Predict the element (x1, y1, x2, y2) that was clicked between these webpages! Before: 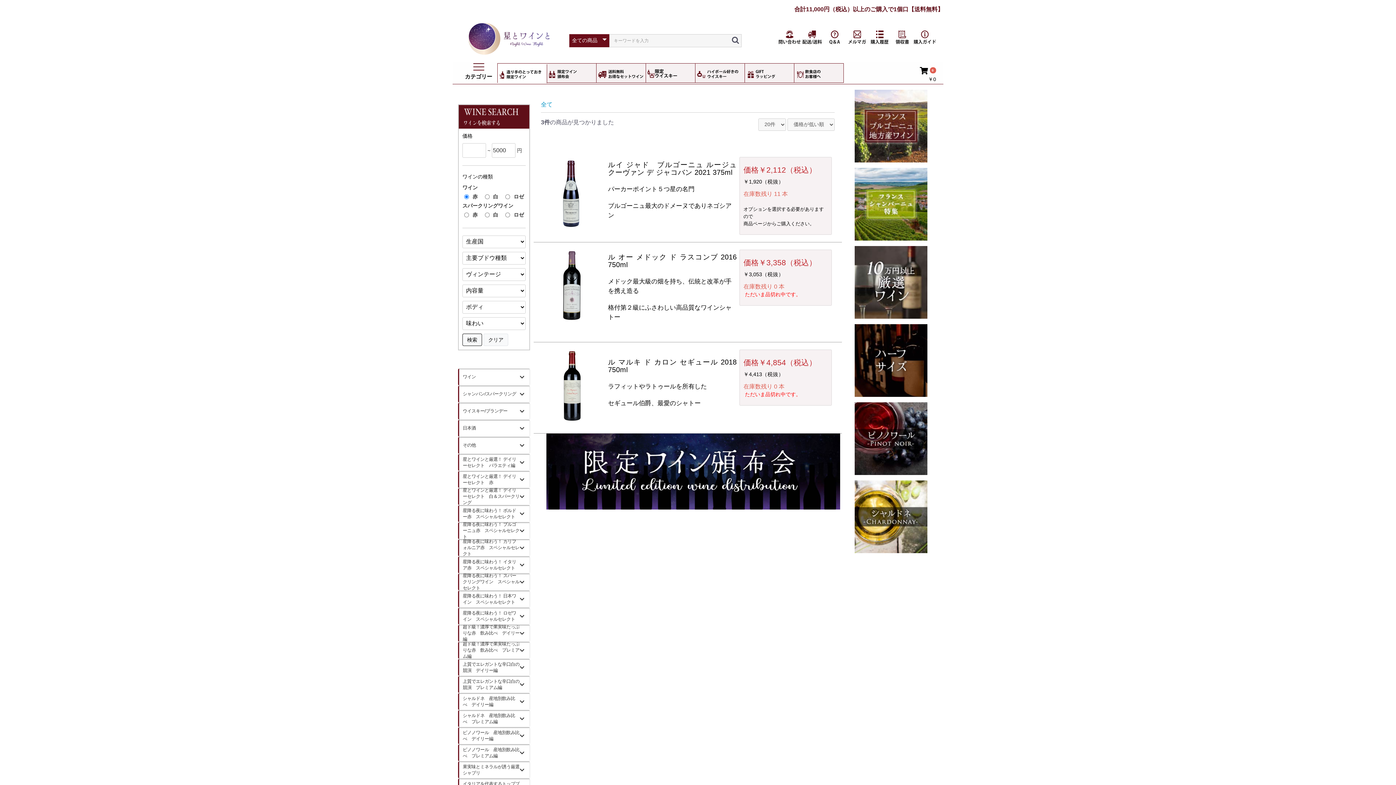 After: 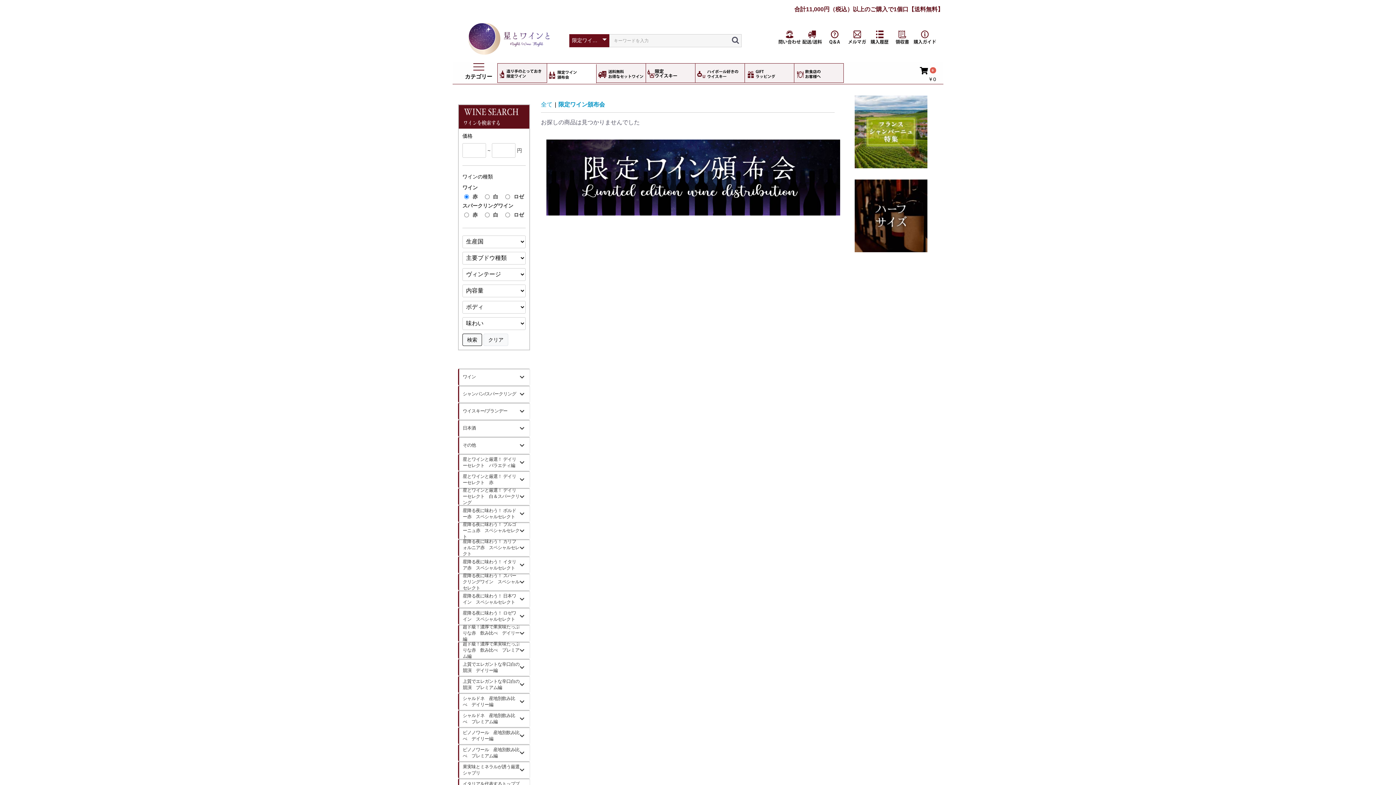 Action: bbox: (547, 63, 596, 82)